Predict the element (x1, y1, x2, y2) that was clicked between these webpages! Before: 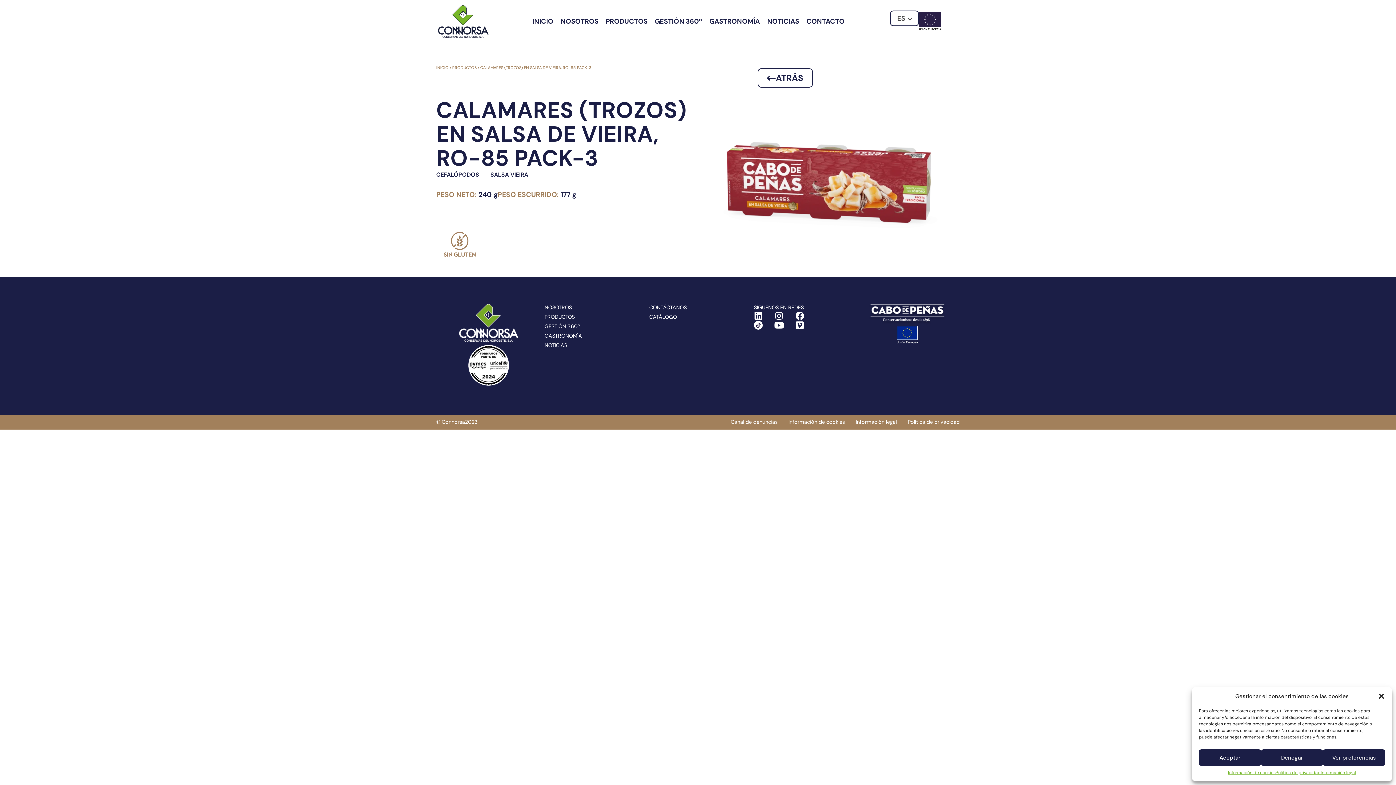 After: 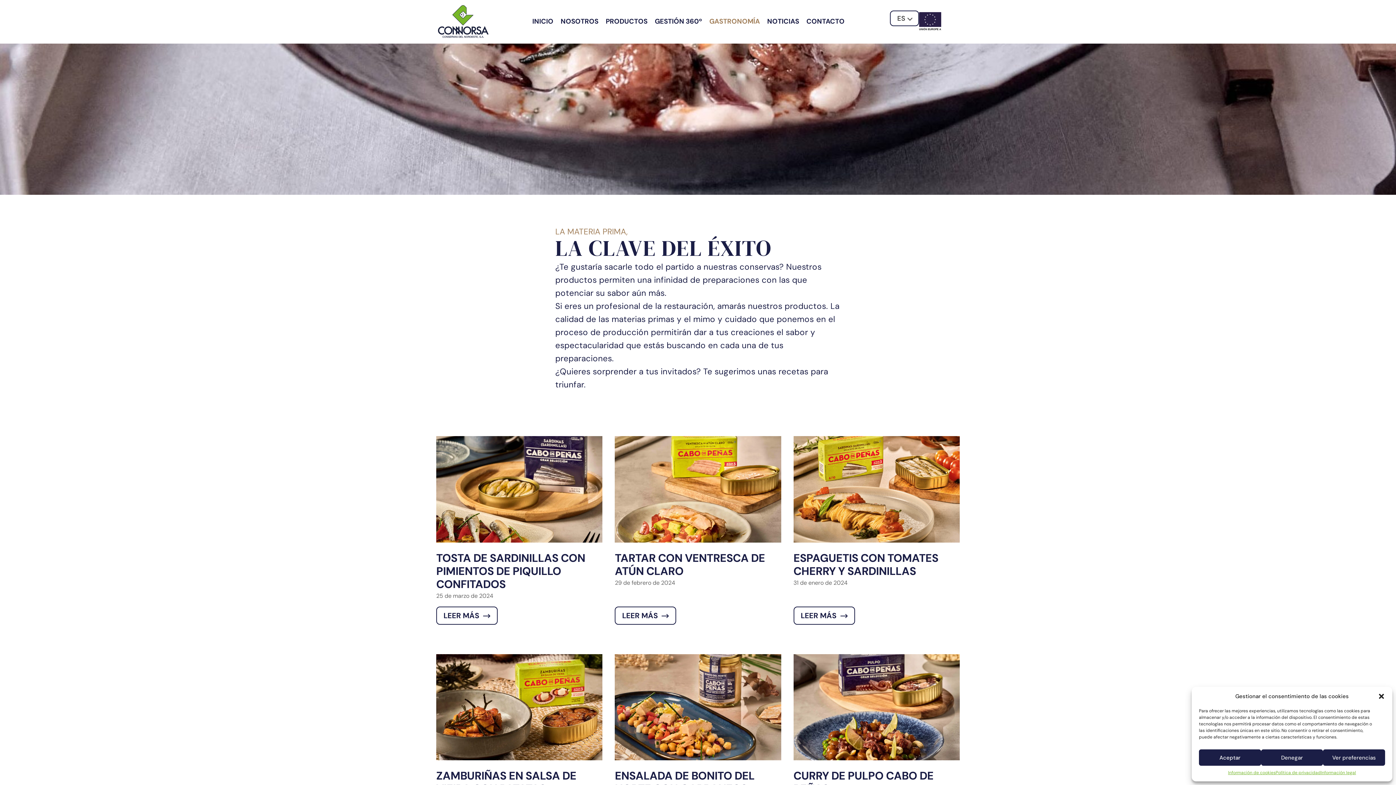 Action: label: GASTRONOMÍA bbox: (709, 16, 760, 26)